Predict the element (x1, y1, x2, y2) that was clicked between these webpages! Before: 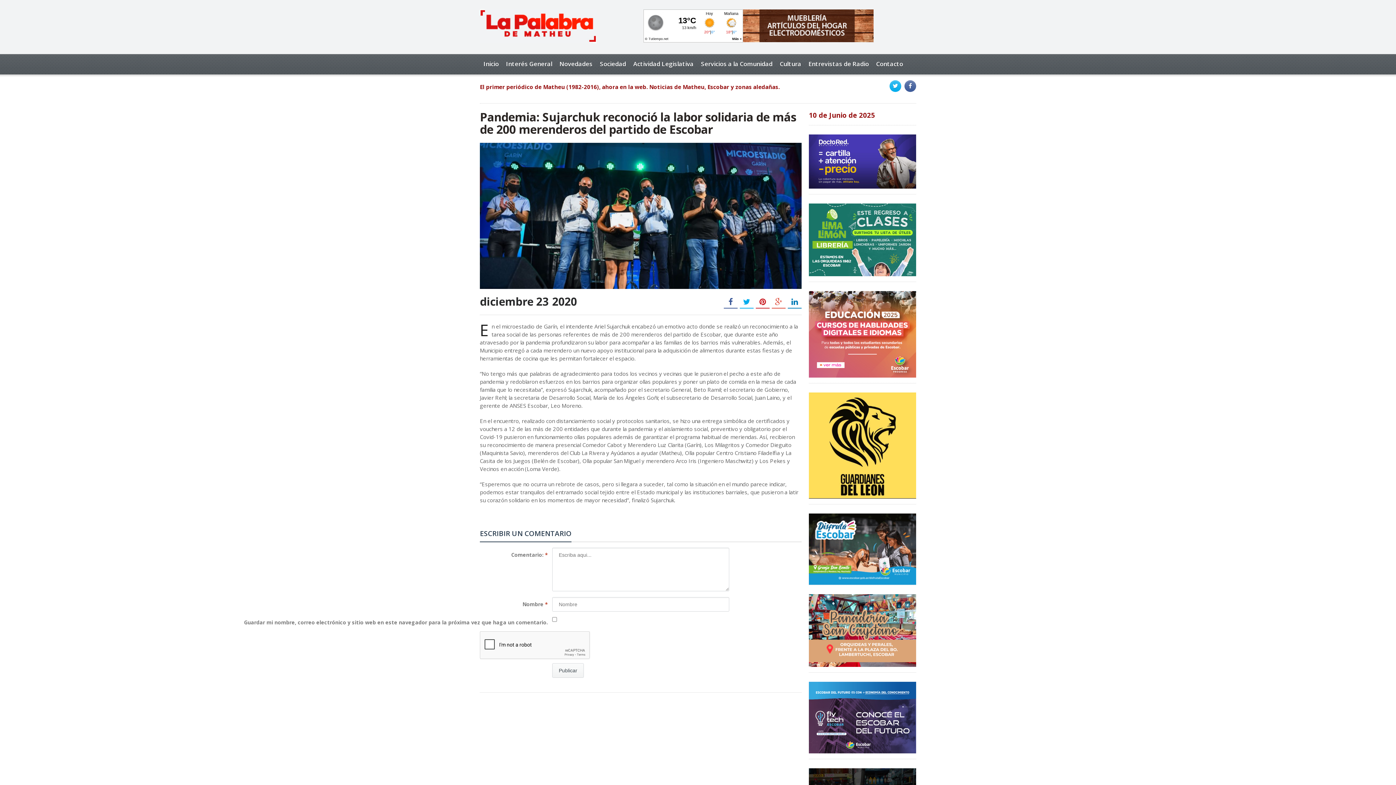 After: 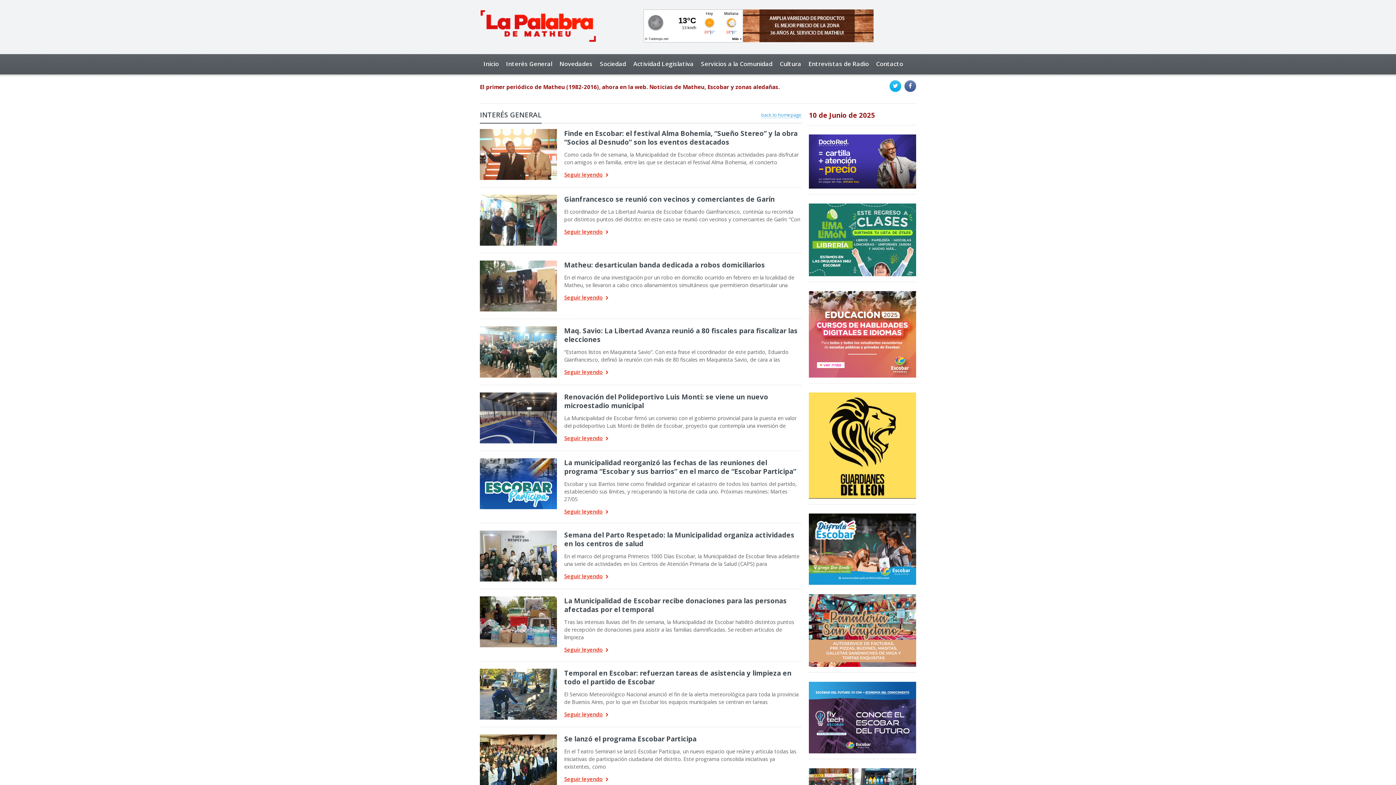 Action: label: Interés General bbox: (502, 54, 556, 74)